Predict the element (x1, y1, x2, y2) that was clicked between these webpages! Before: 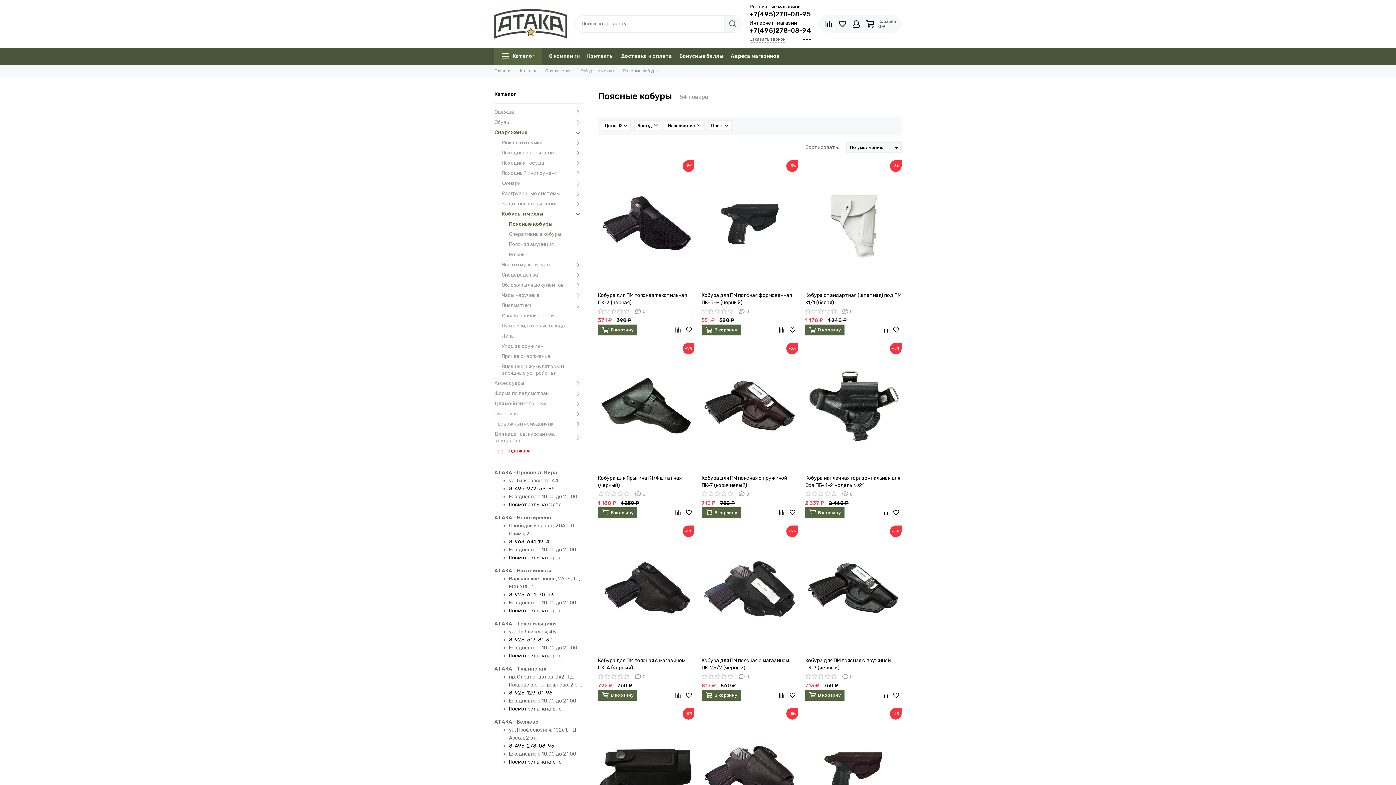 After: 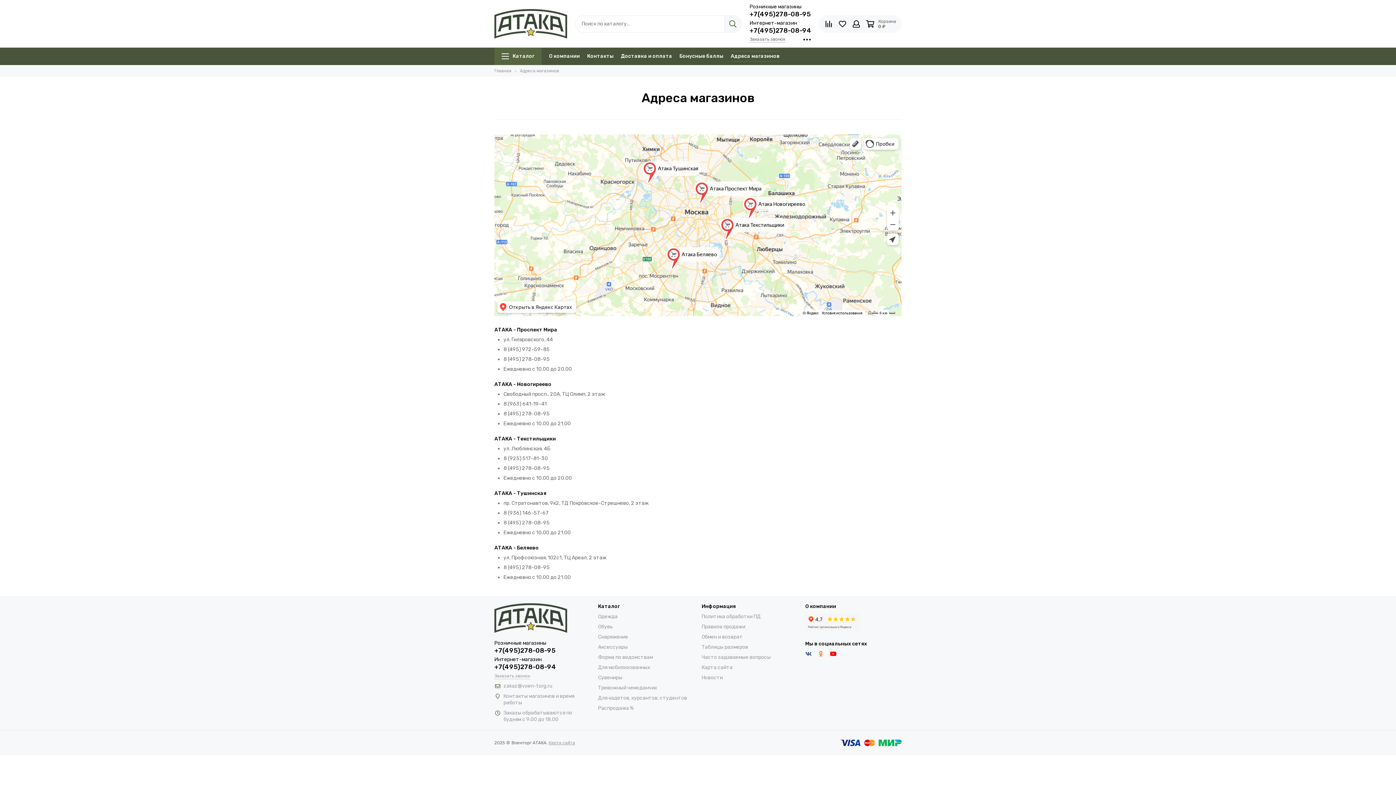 Action: bbox: (509, 554, 561, 561) label: Посмотреть на карте